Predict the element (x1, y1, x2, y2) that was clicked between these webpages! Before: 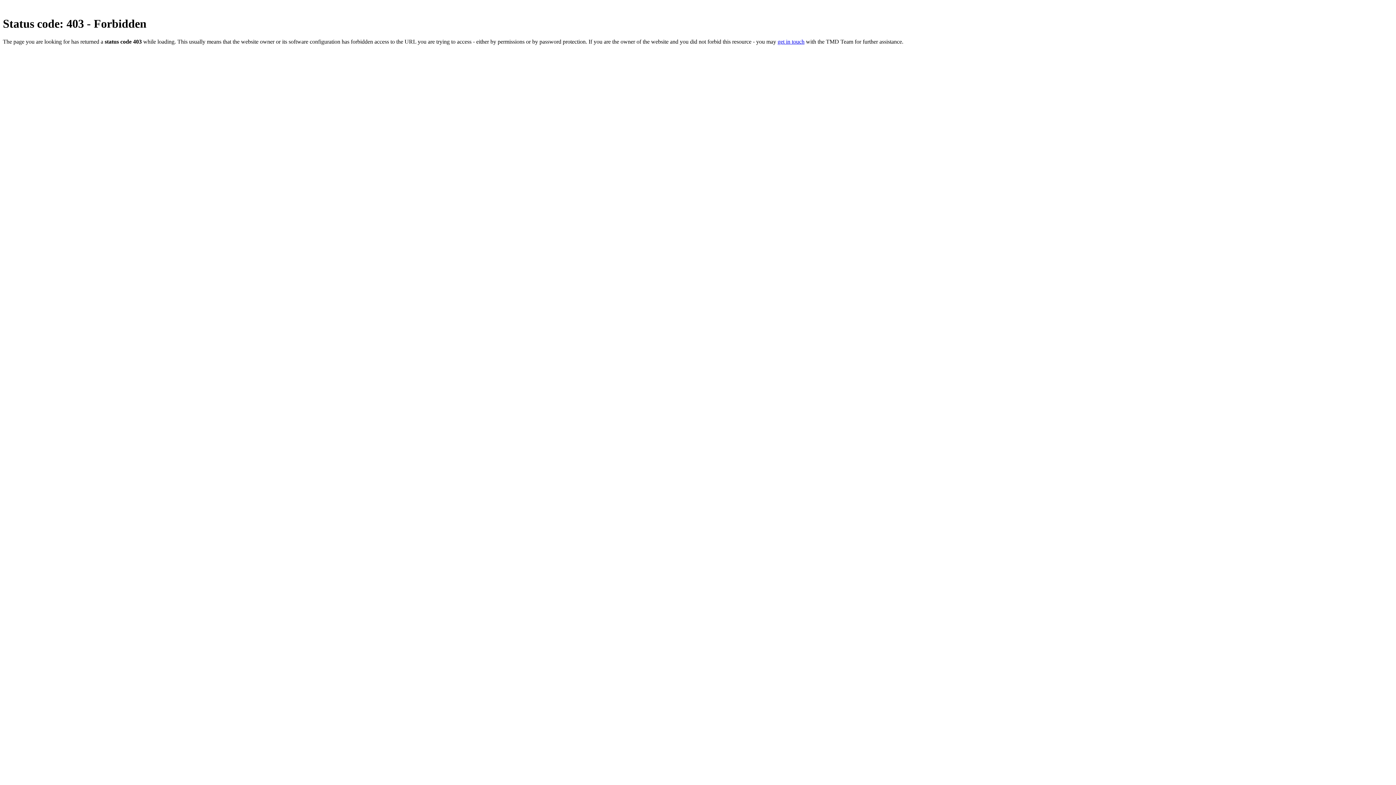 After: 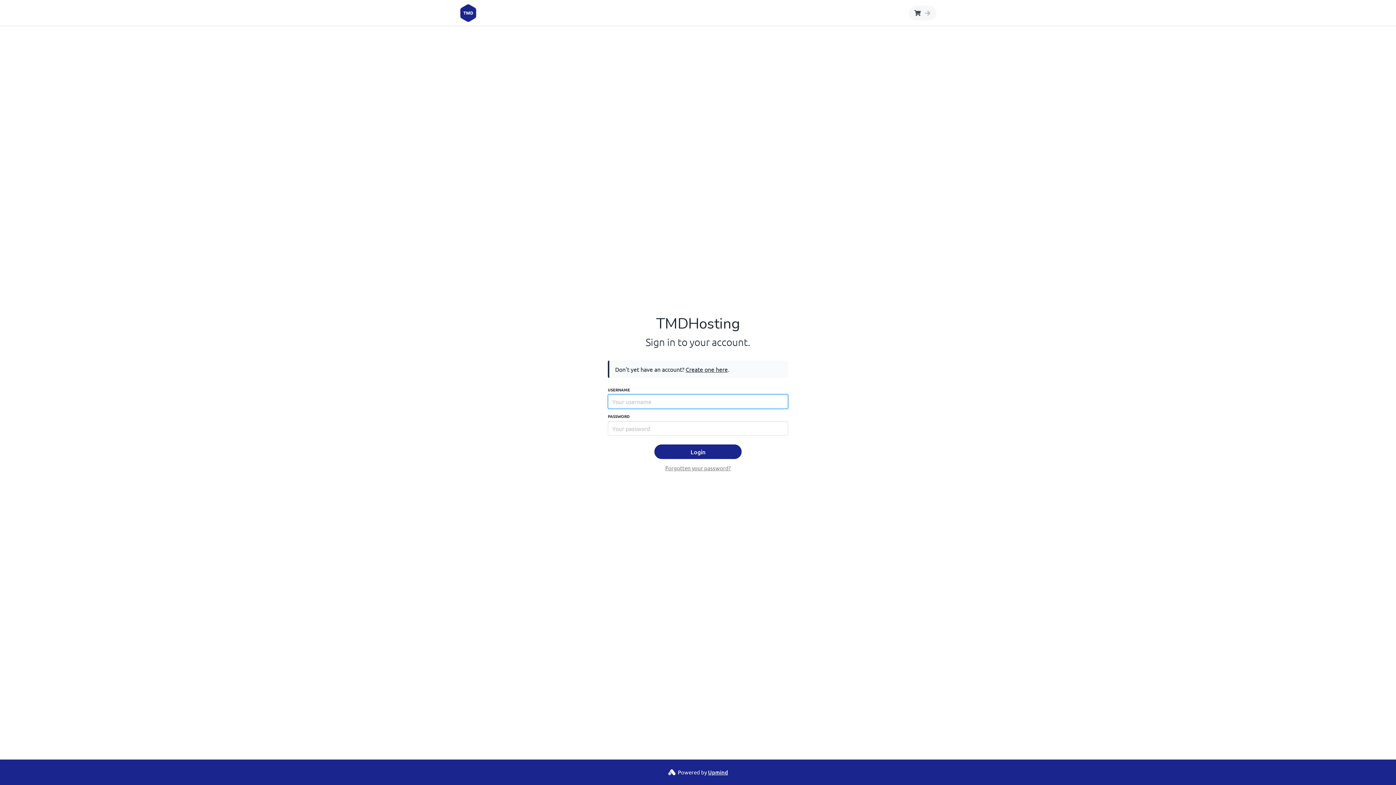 Action: bbox: (777, 38, 804, 44) label: get in touch